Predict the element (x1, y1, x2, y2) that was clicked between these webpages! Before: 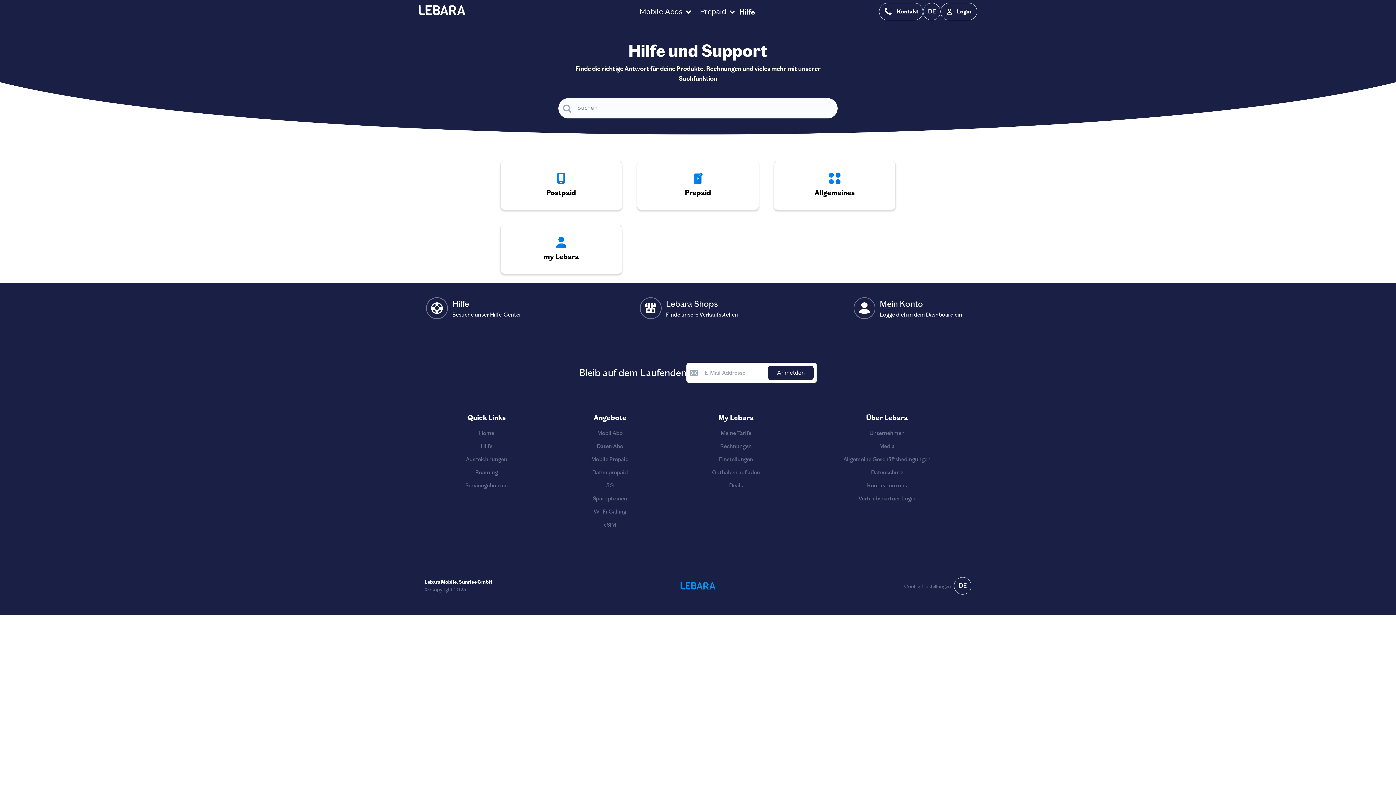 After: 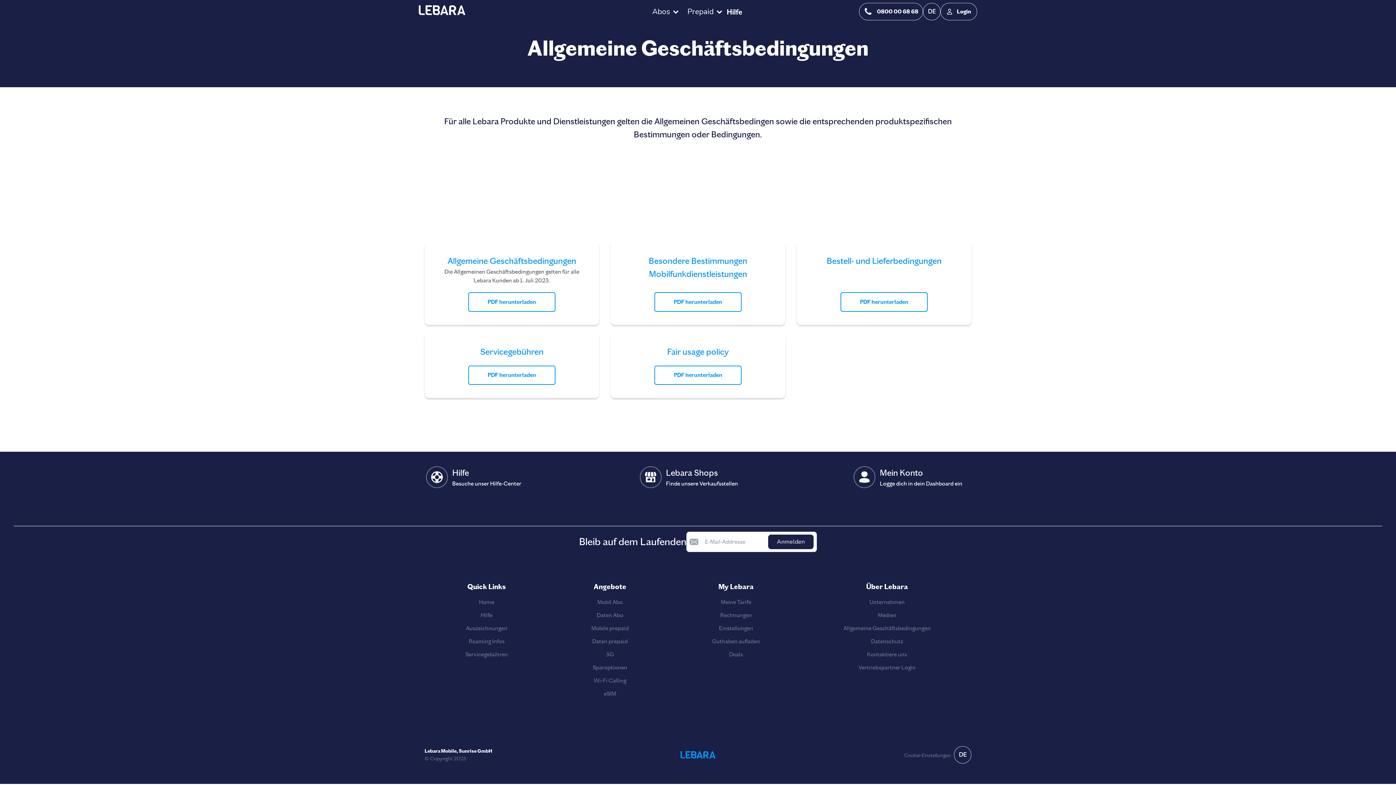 Action: label: Servicegebühren bbox: (465, 482, 508, 489)